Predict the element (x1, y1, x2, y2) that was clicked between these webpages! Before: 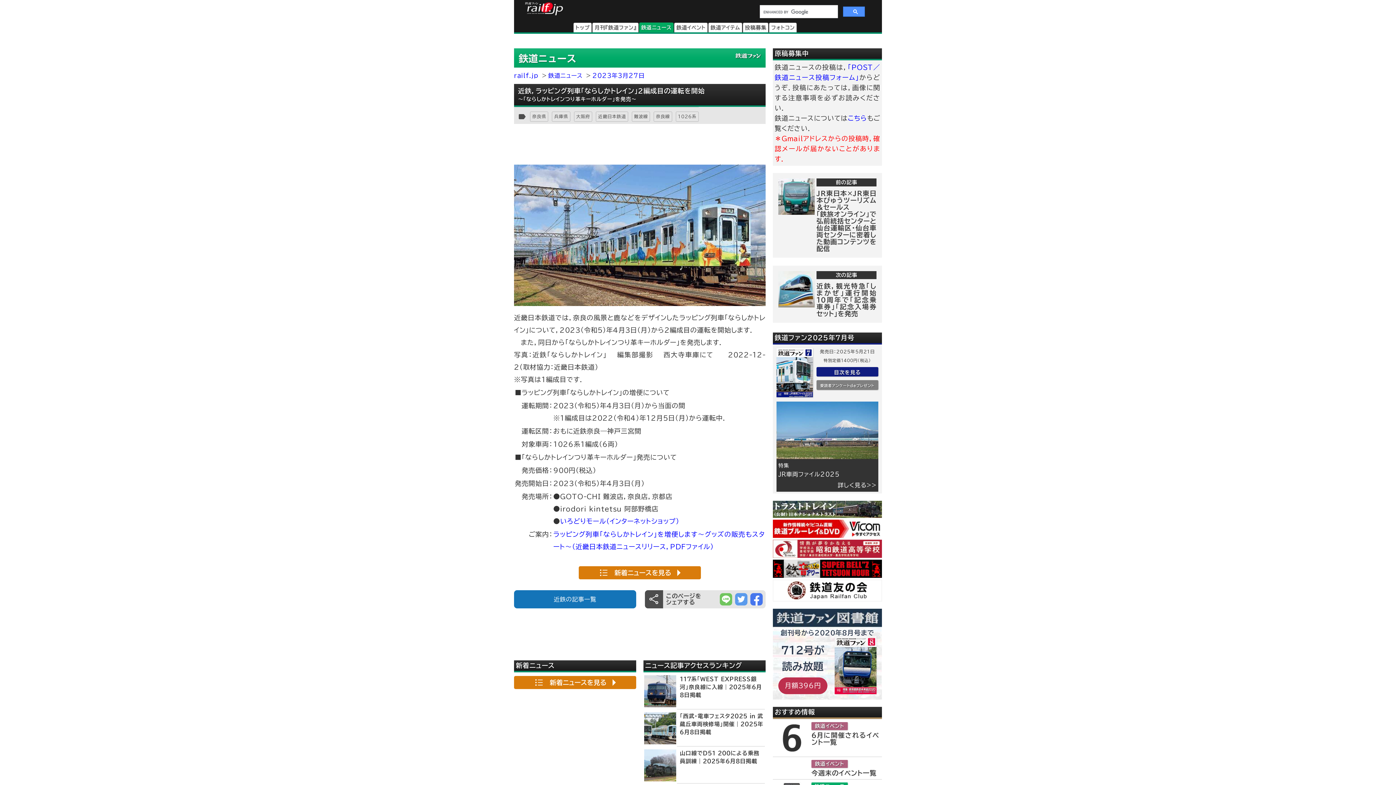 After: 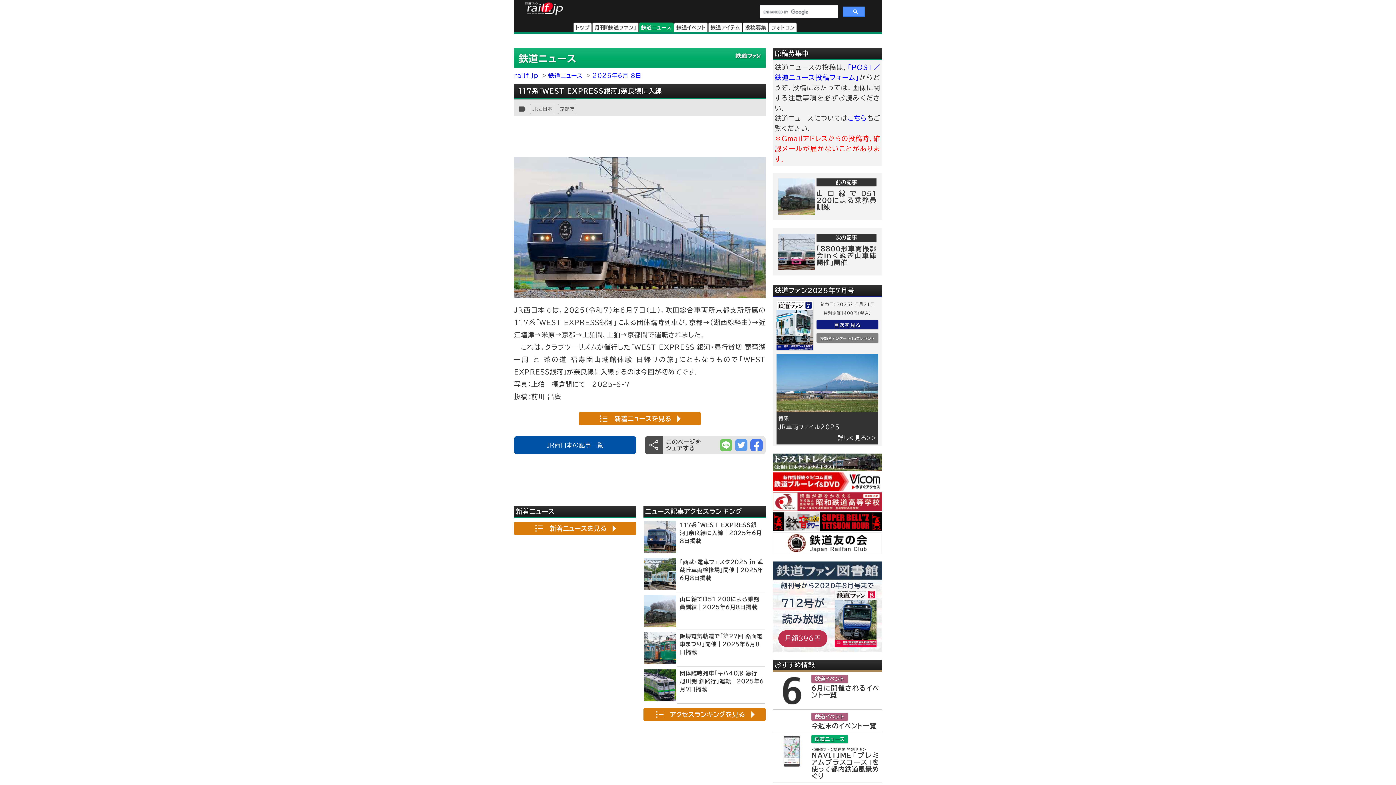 Action: bbox: (644, 675, 676, 707)